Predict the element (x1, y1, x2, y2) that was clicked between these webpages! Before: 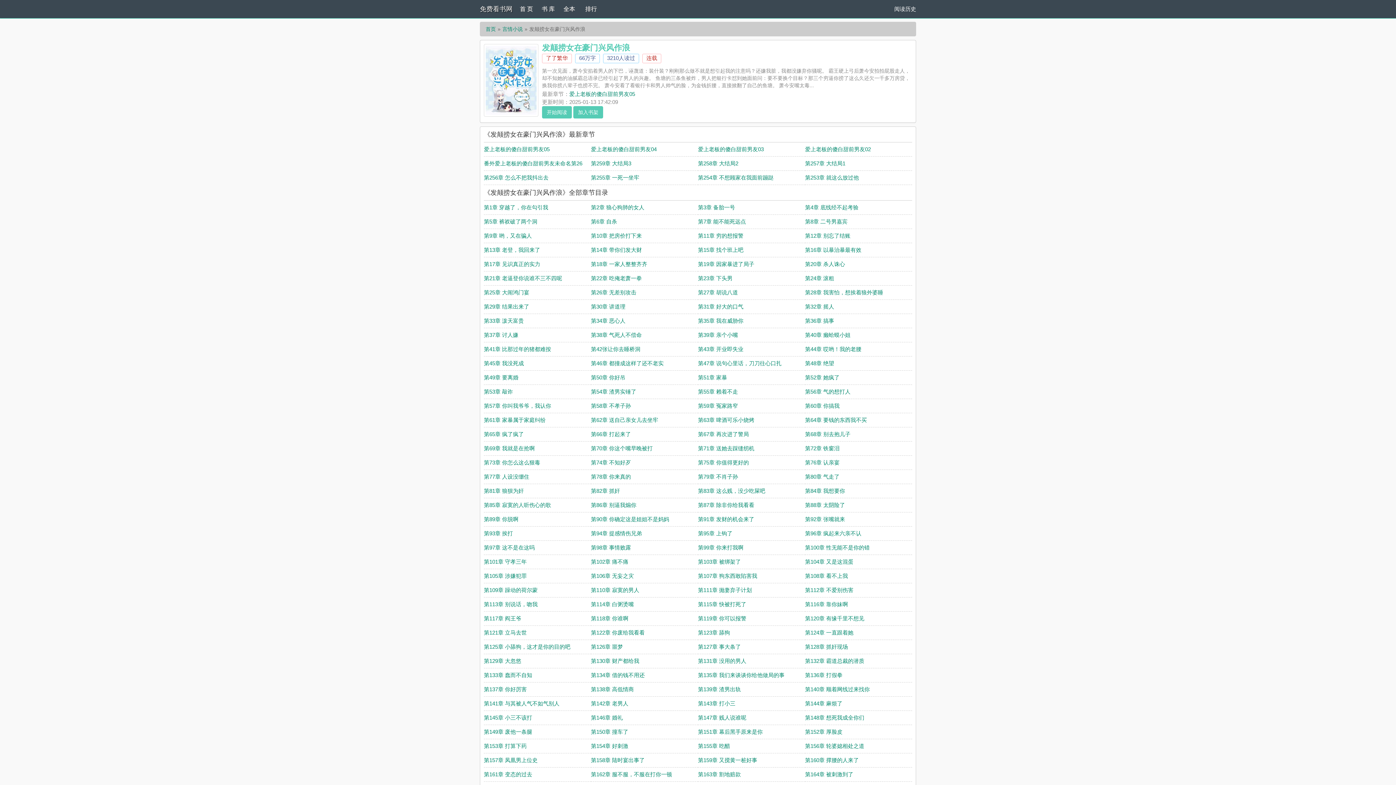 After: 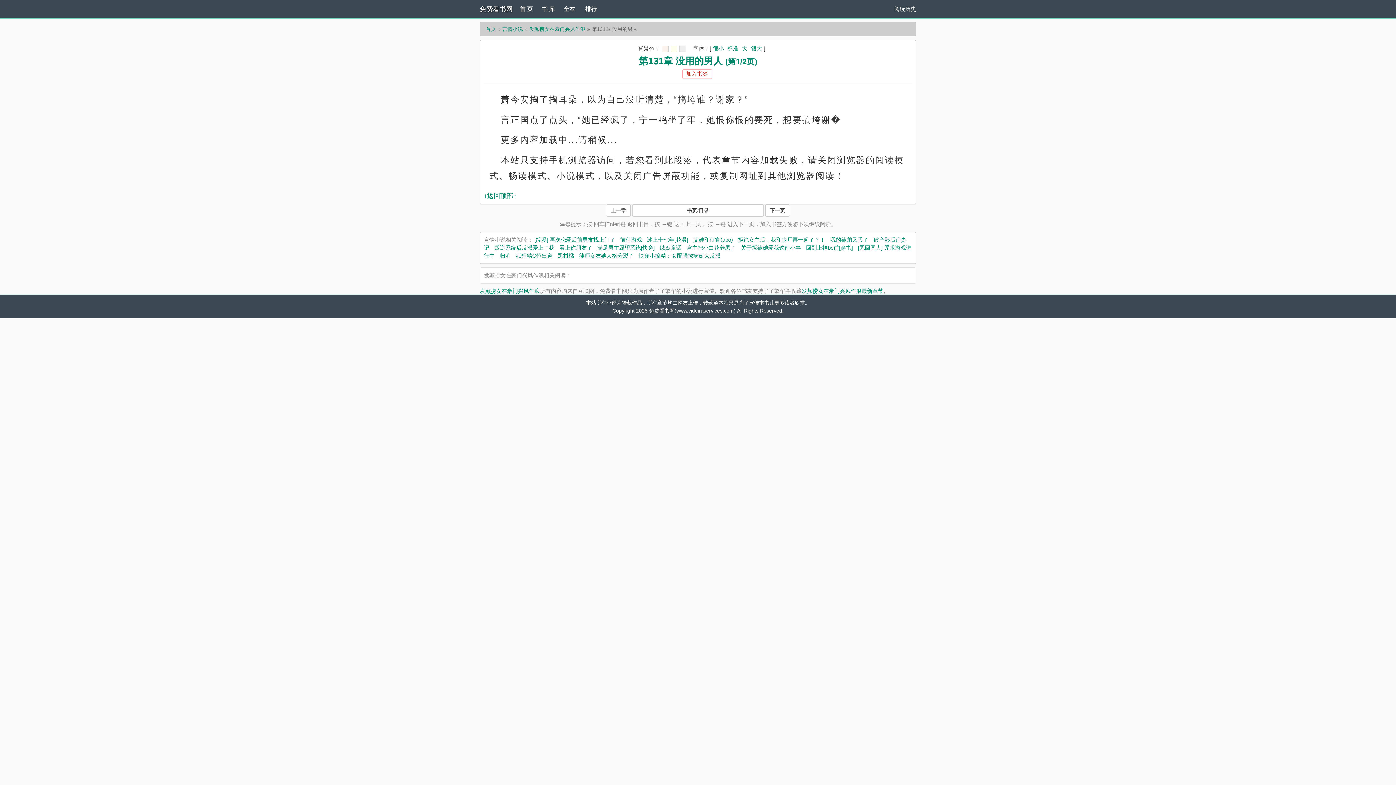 Action: label: 第131章 没用的男人 bbox: (698, 658, 746, 664)